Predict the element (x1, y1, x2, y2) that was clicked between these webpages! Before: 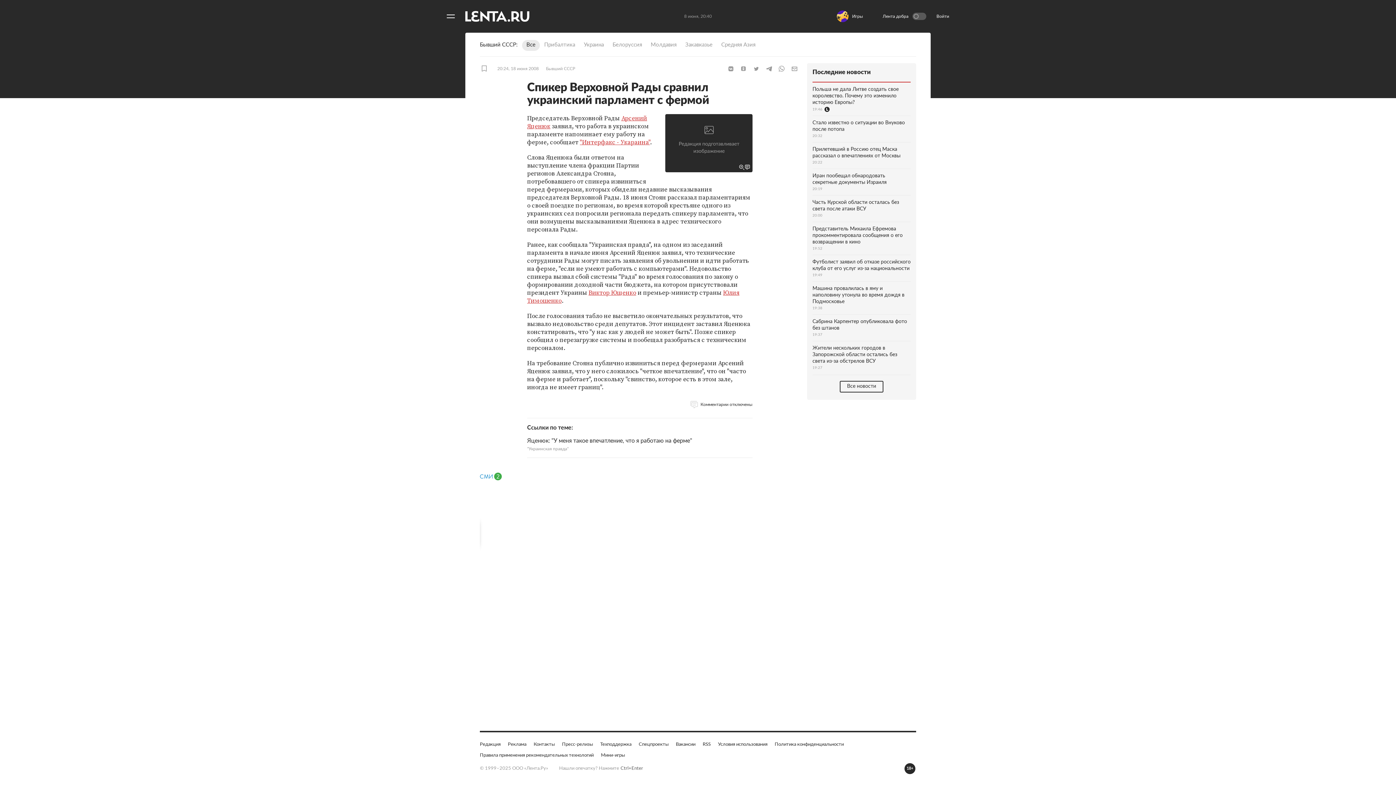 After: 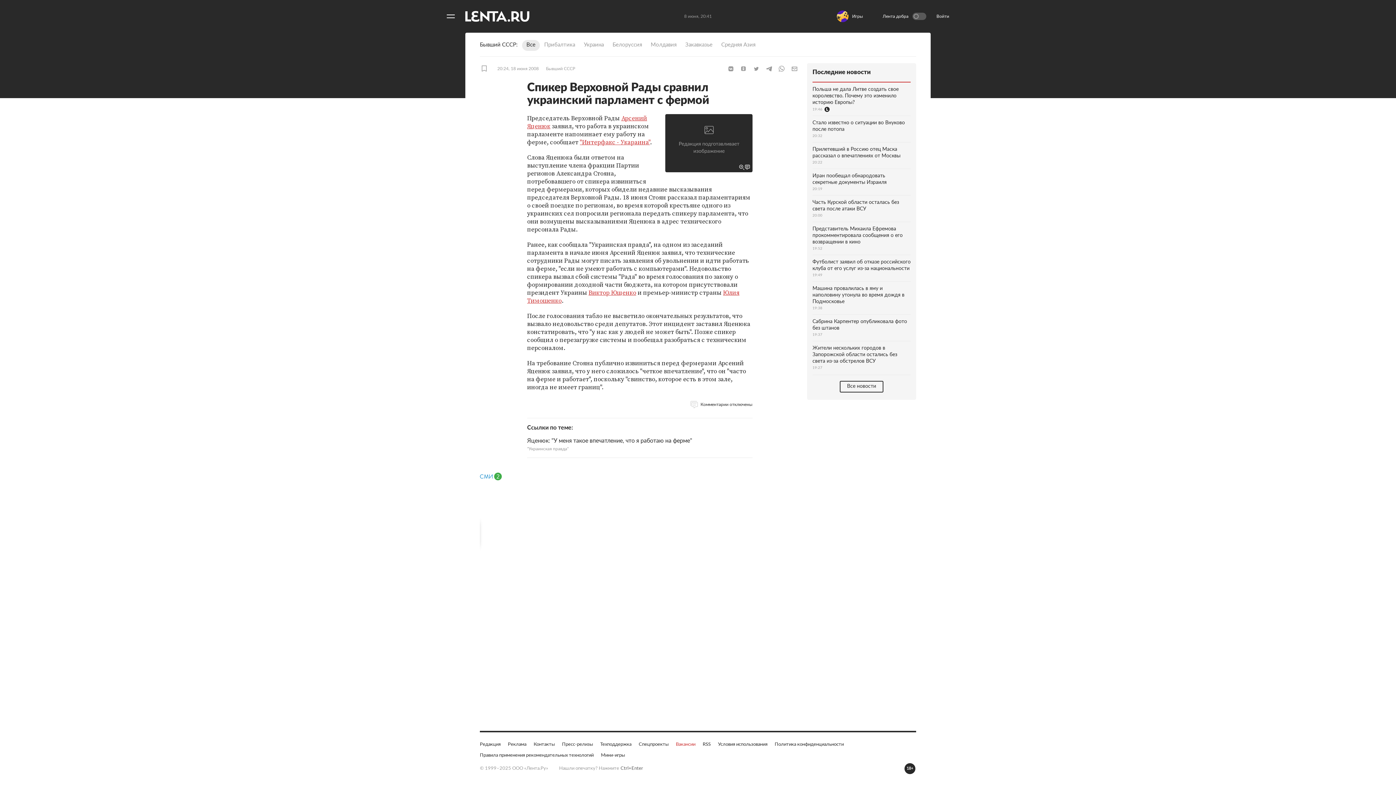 Action: label: Вакансии bbox: (676, 741, 695, 748)